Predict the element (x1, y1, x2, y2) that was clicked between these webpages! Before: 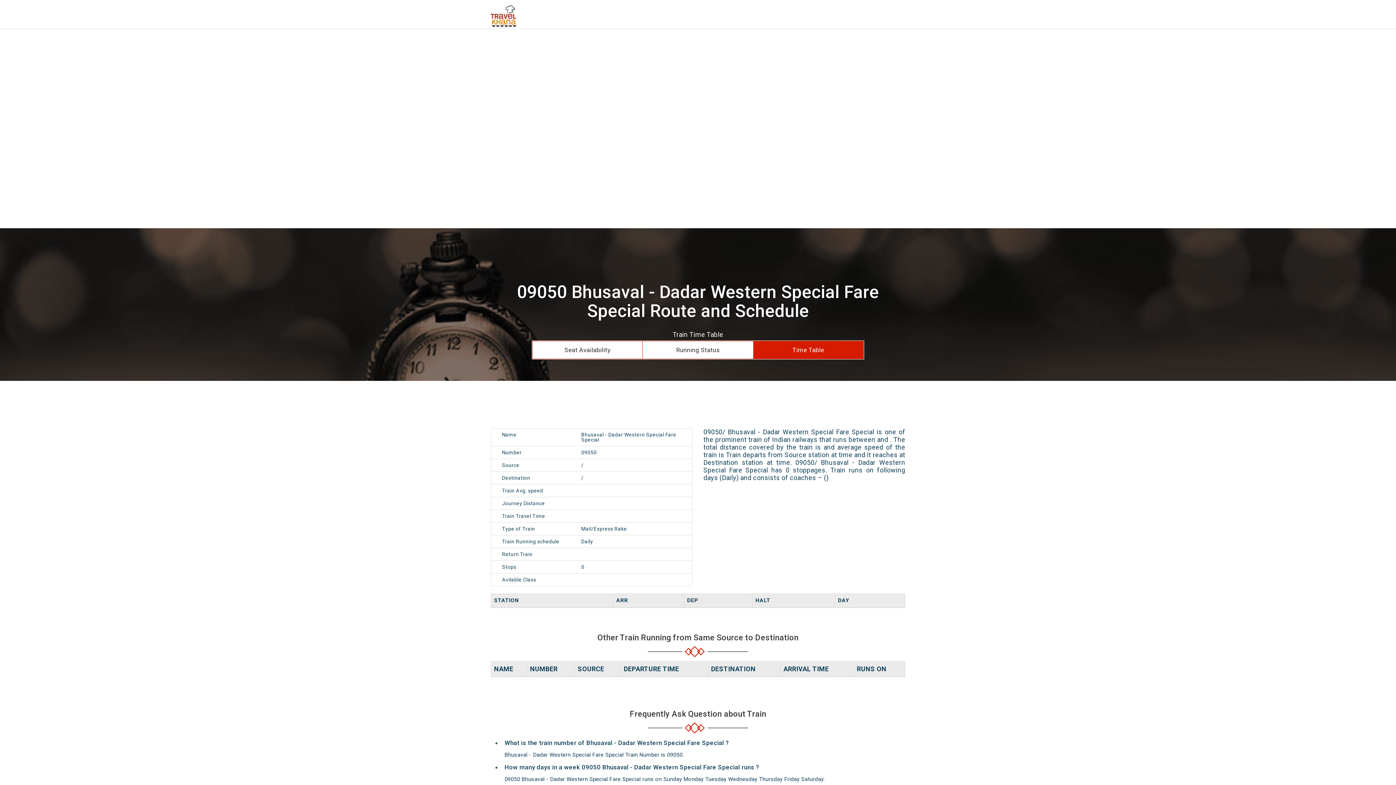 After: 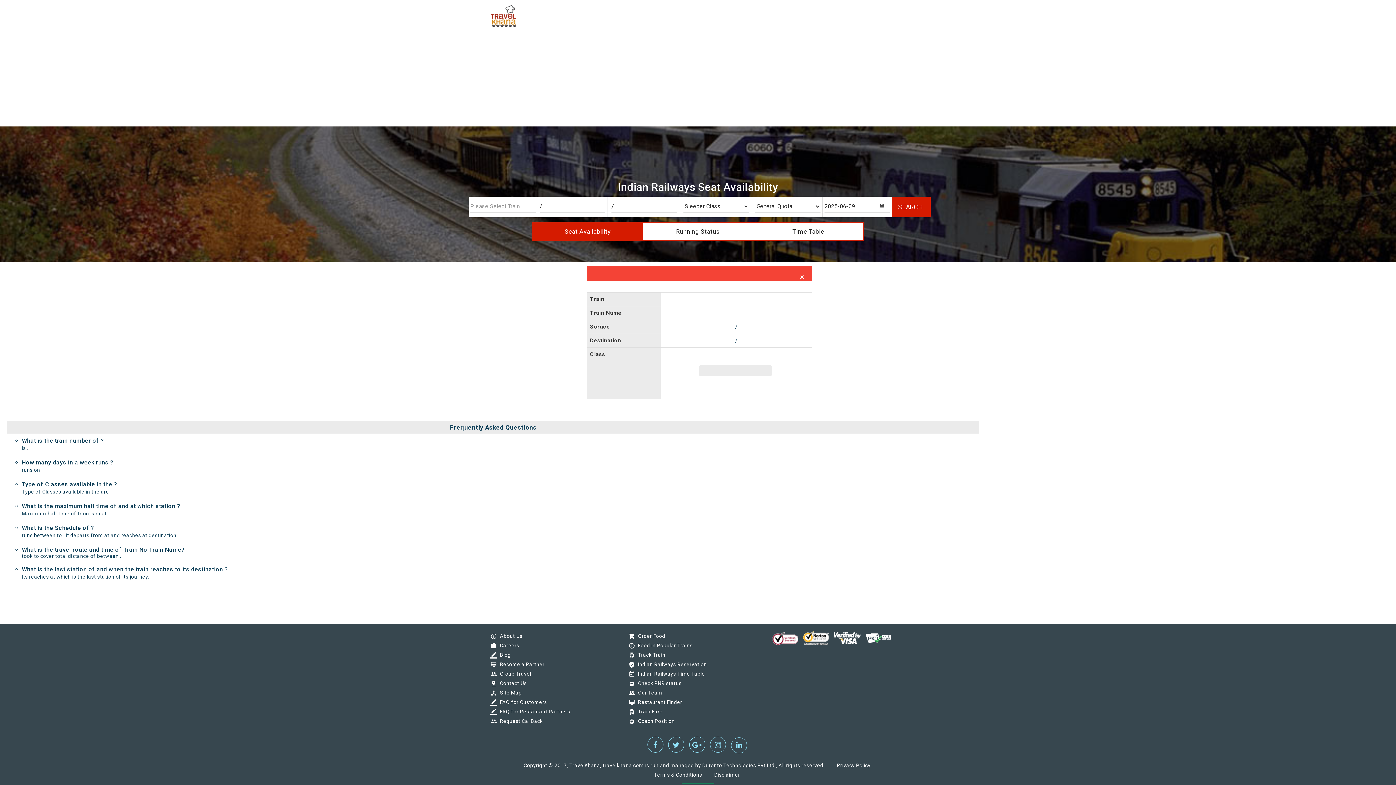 Action: bbox: (564, 346, 610, 353) label: Seat Availability